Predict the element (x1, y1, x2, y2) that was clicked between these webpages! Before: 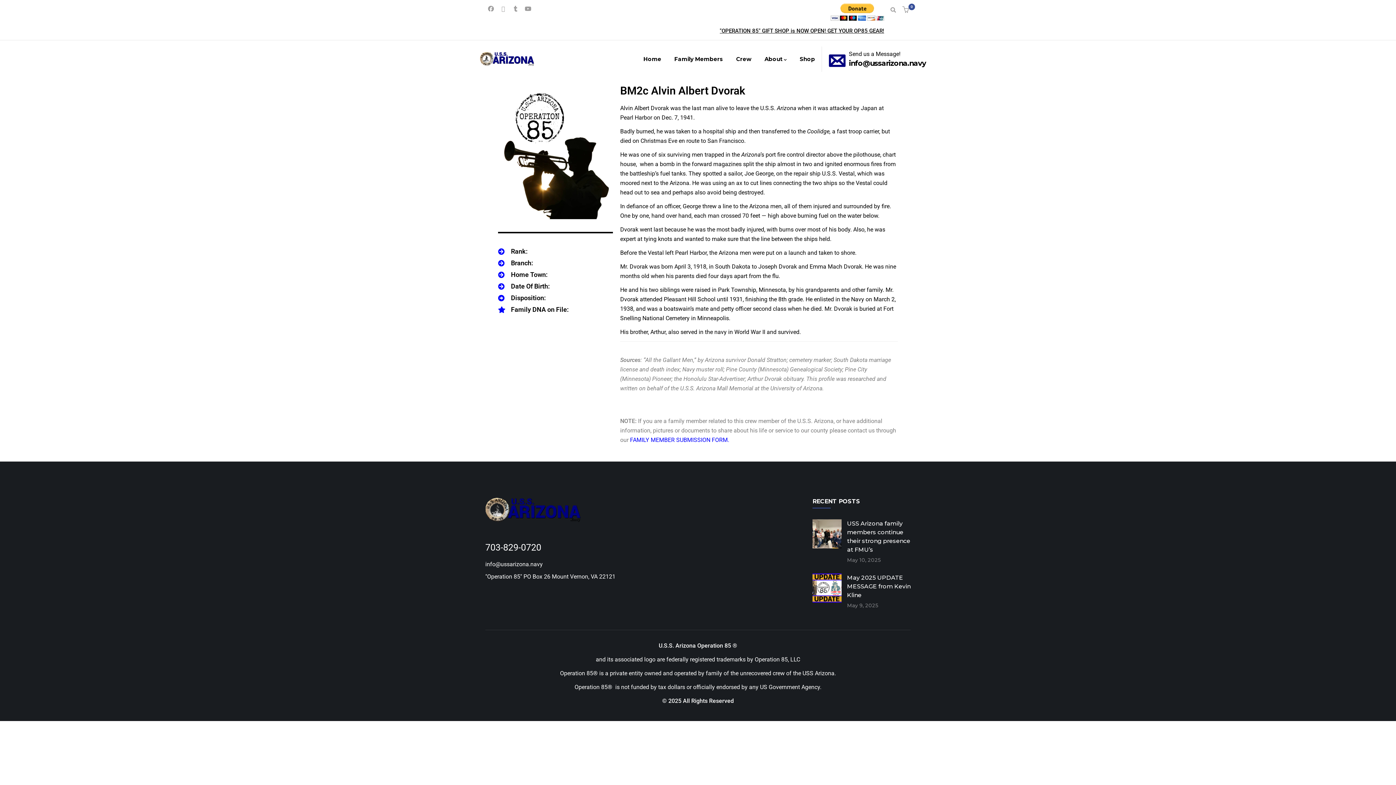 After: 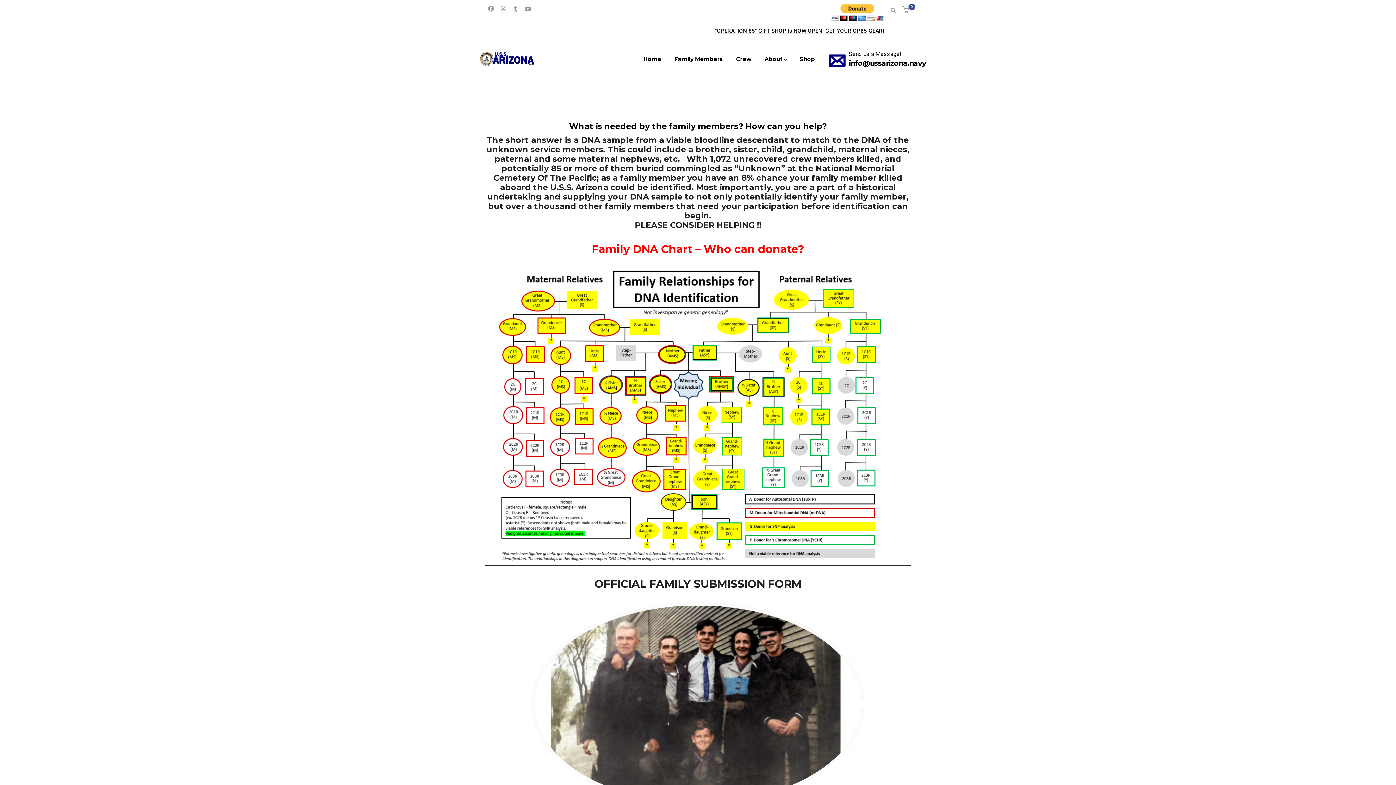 Action: label: Family Members bbox: (667, 40, 729, 78)